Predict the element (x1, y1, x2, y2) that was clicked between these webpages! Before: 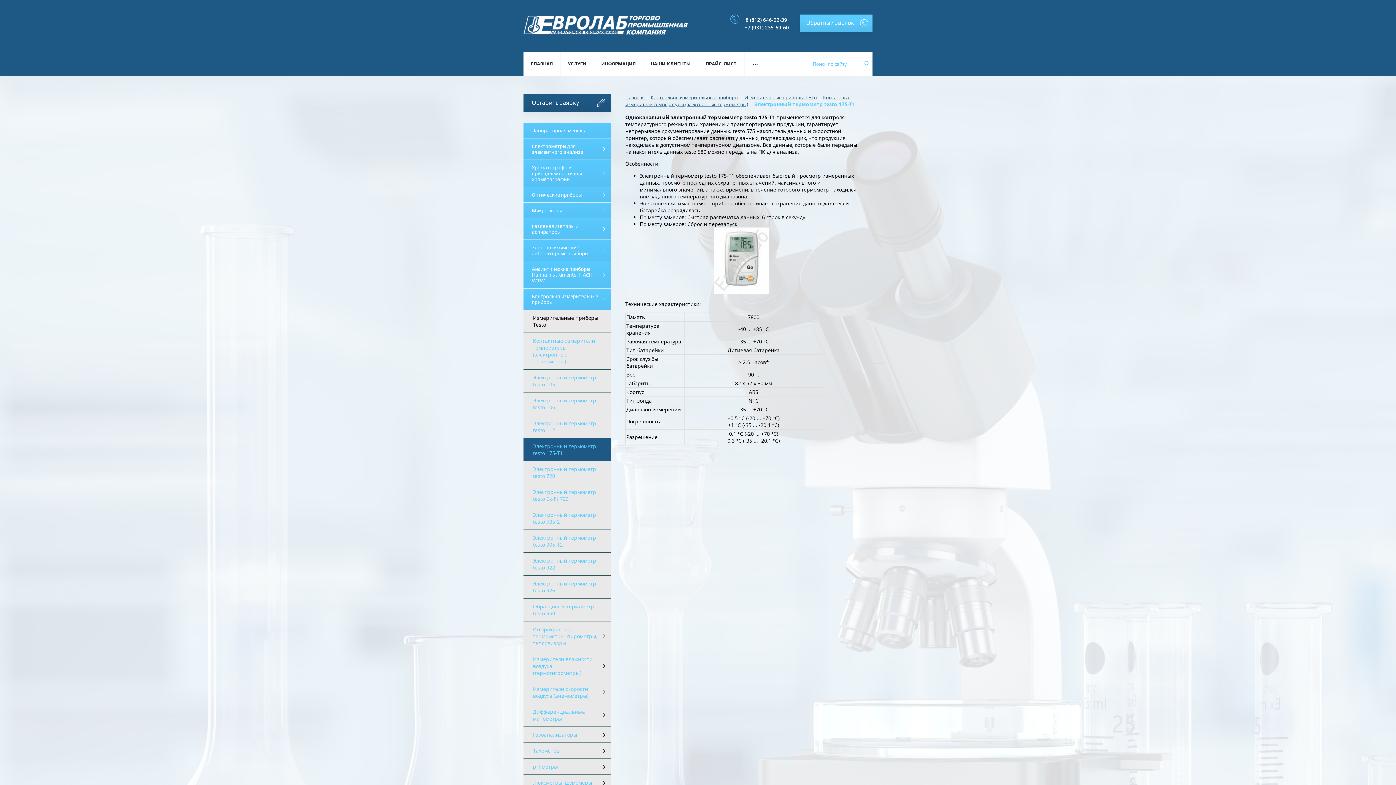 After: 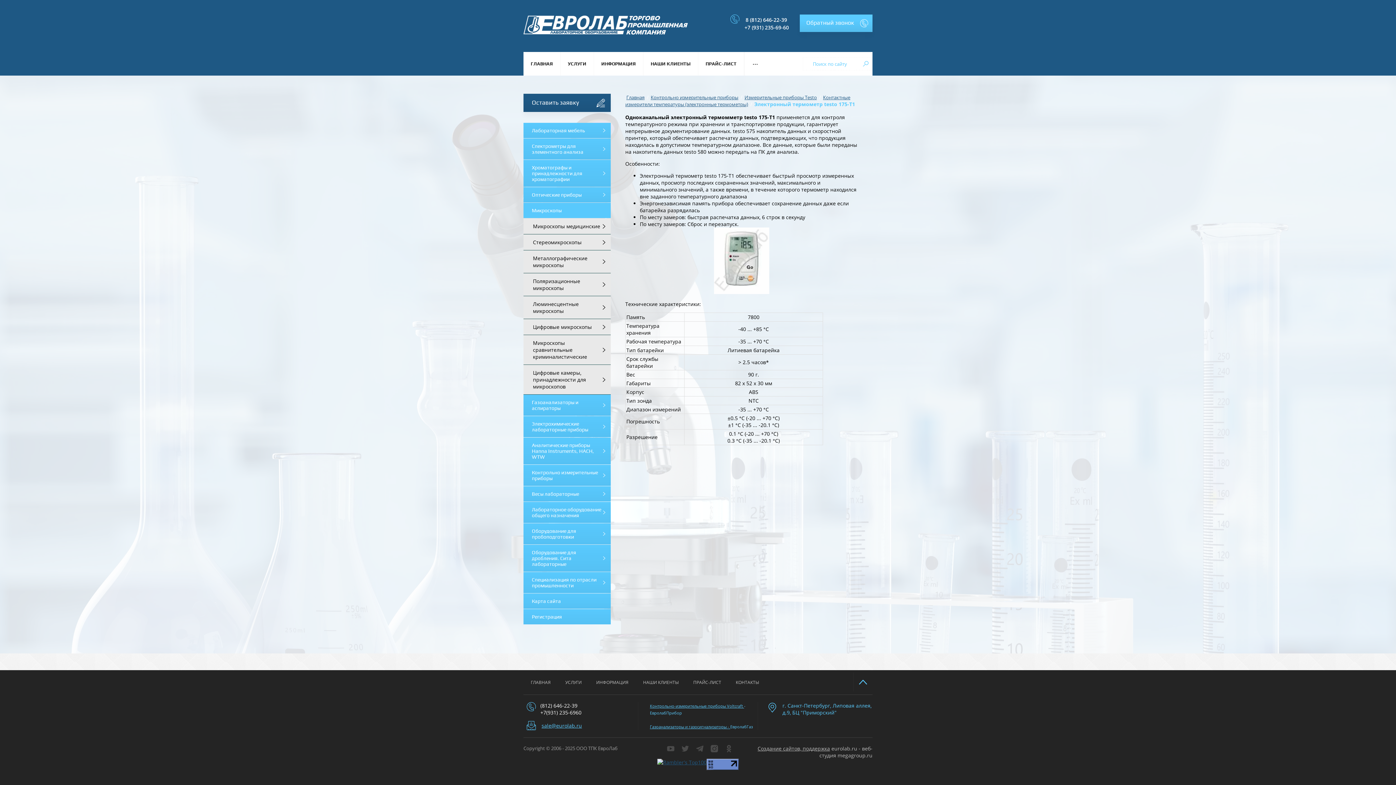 Action: label: Микроскопы bbox: (523, 202, 610, 218)